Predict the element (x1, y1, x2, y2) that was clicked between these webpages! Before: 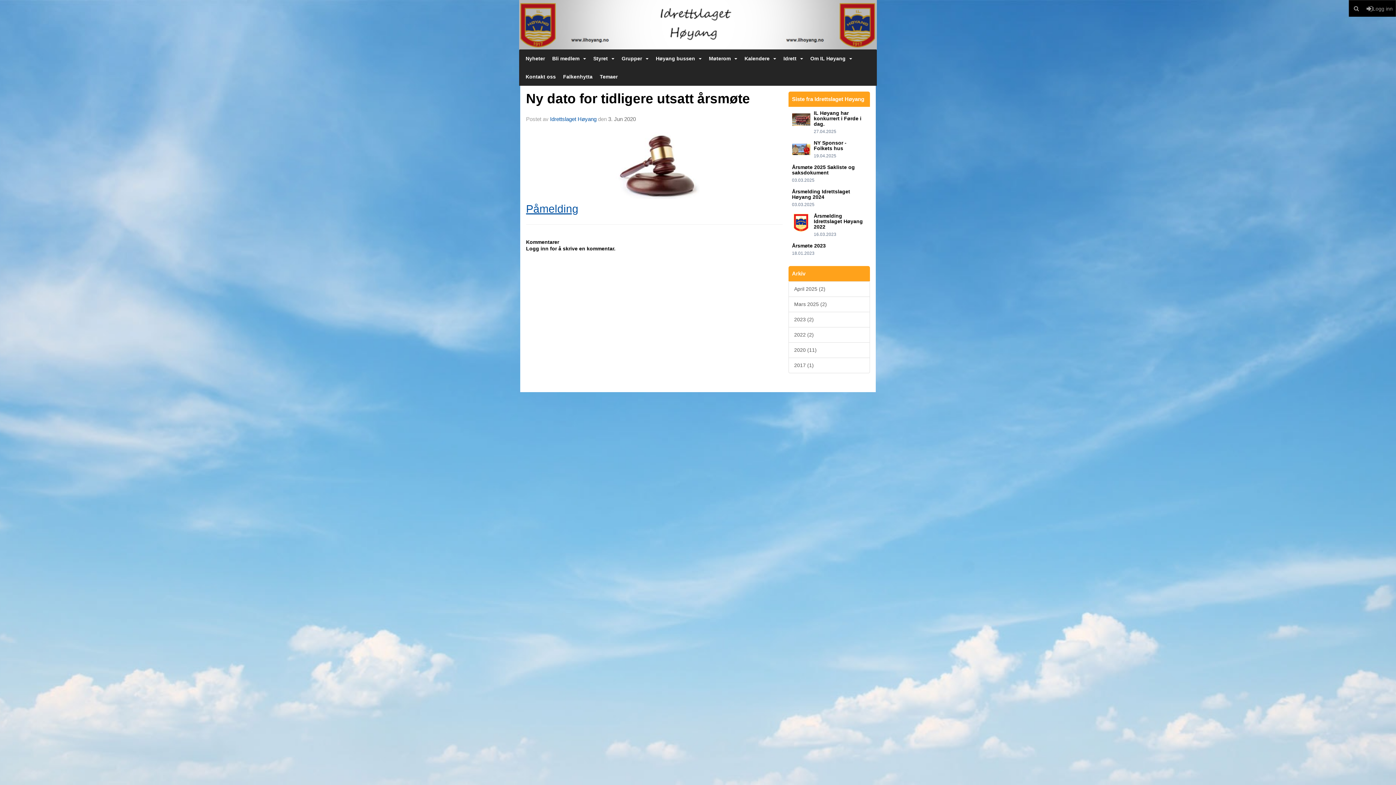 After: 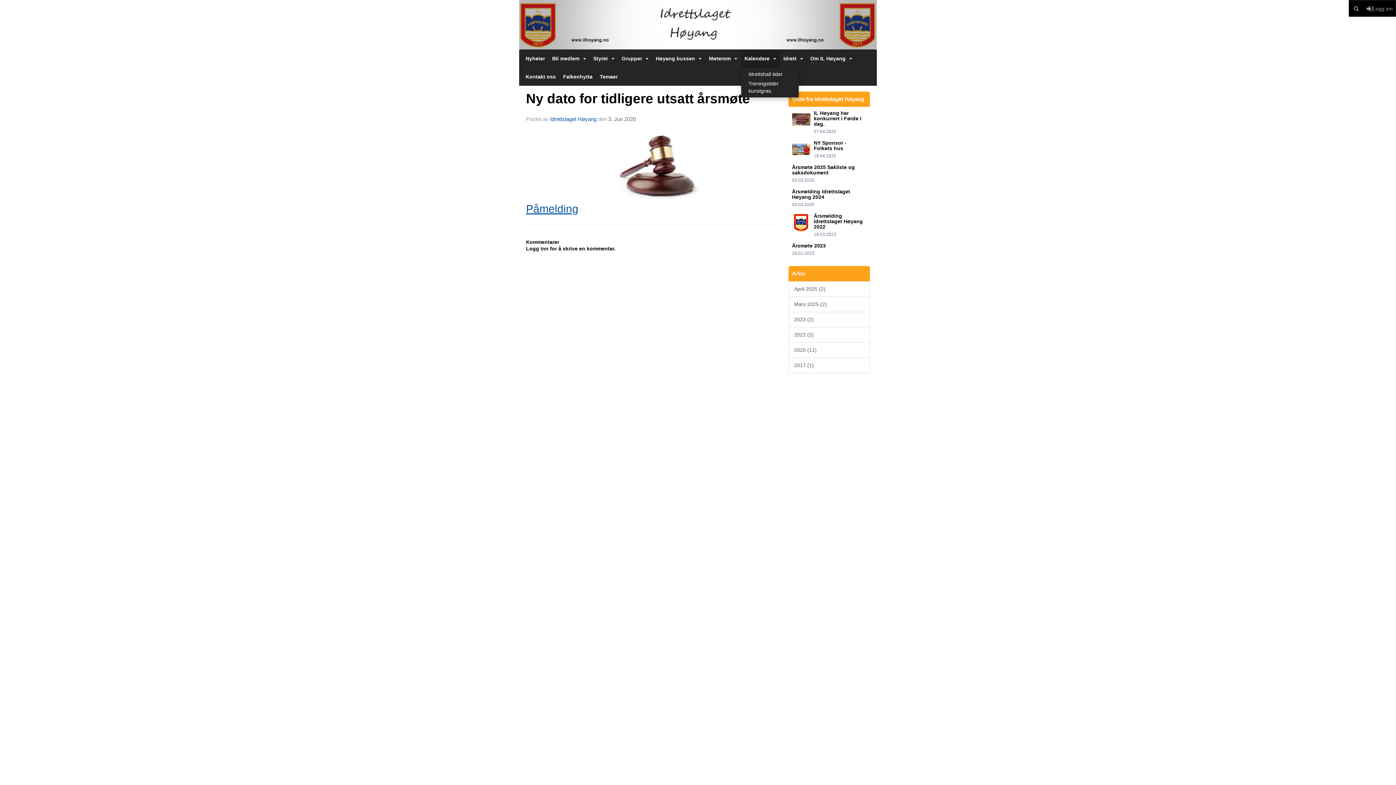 Action: label: Kalendere bbox: (741, 49, 780, 67)